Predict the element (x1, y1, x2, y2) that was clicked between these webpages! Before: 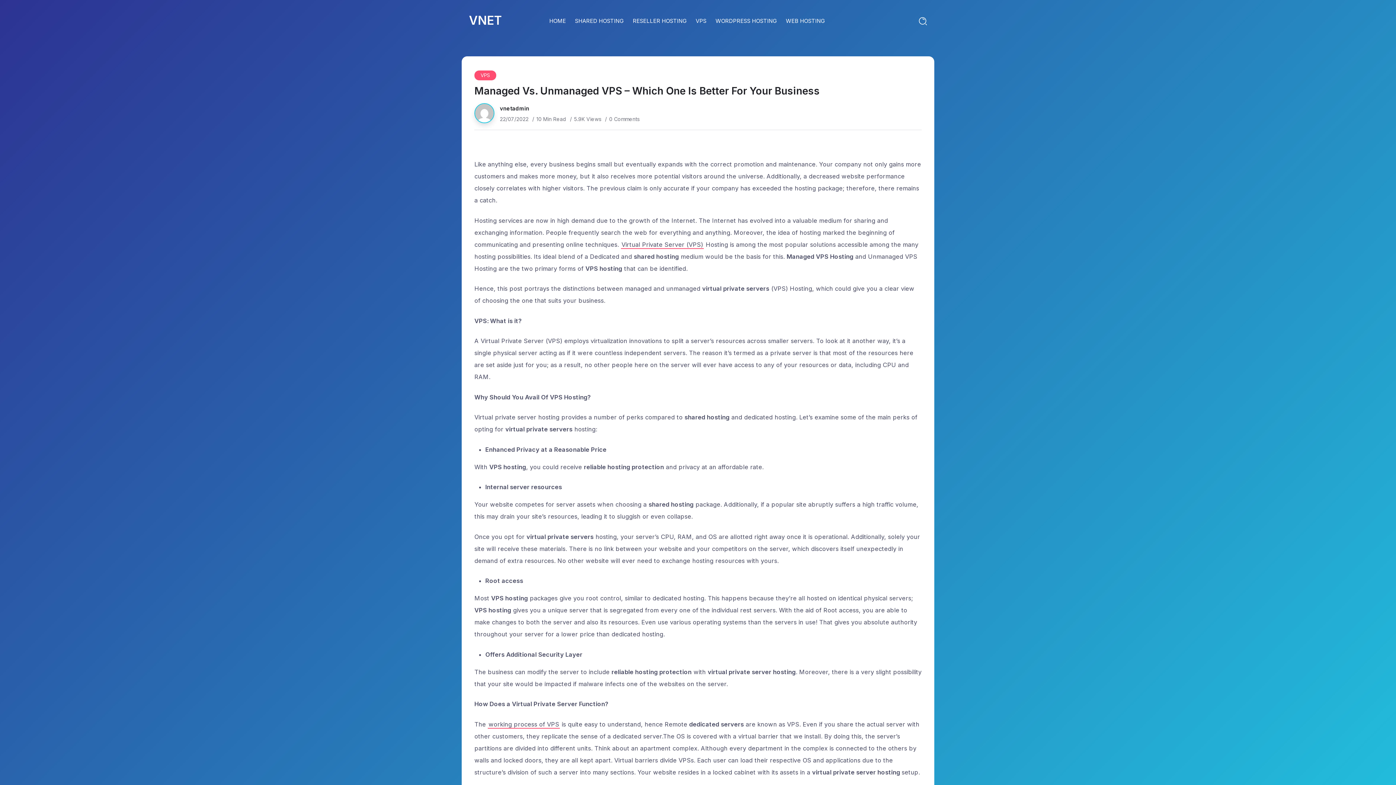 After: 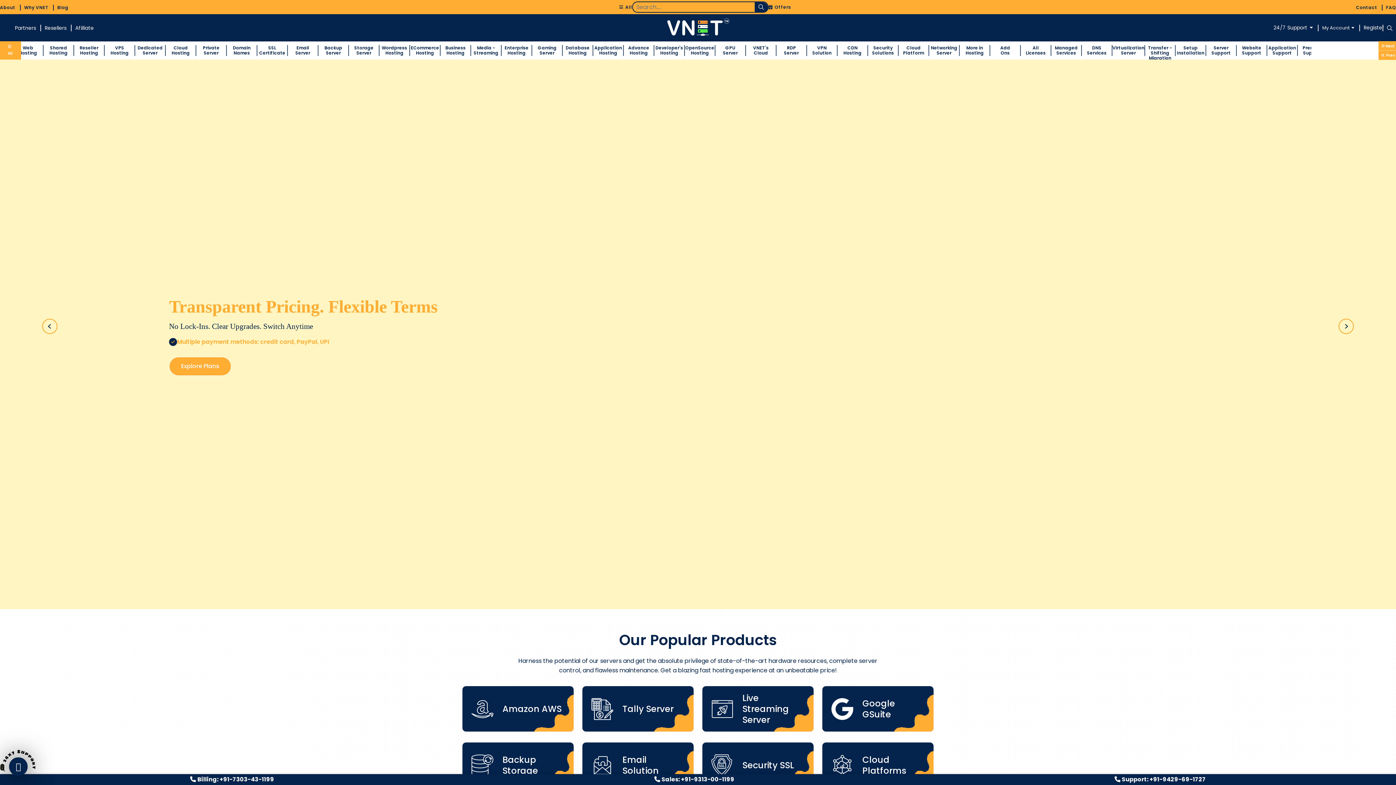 Action: bbox: (546, 15, 568, 26) label: HOME